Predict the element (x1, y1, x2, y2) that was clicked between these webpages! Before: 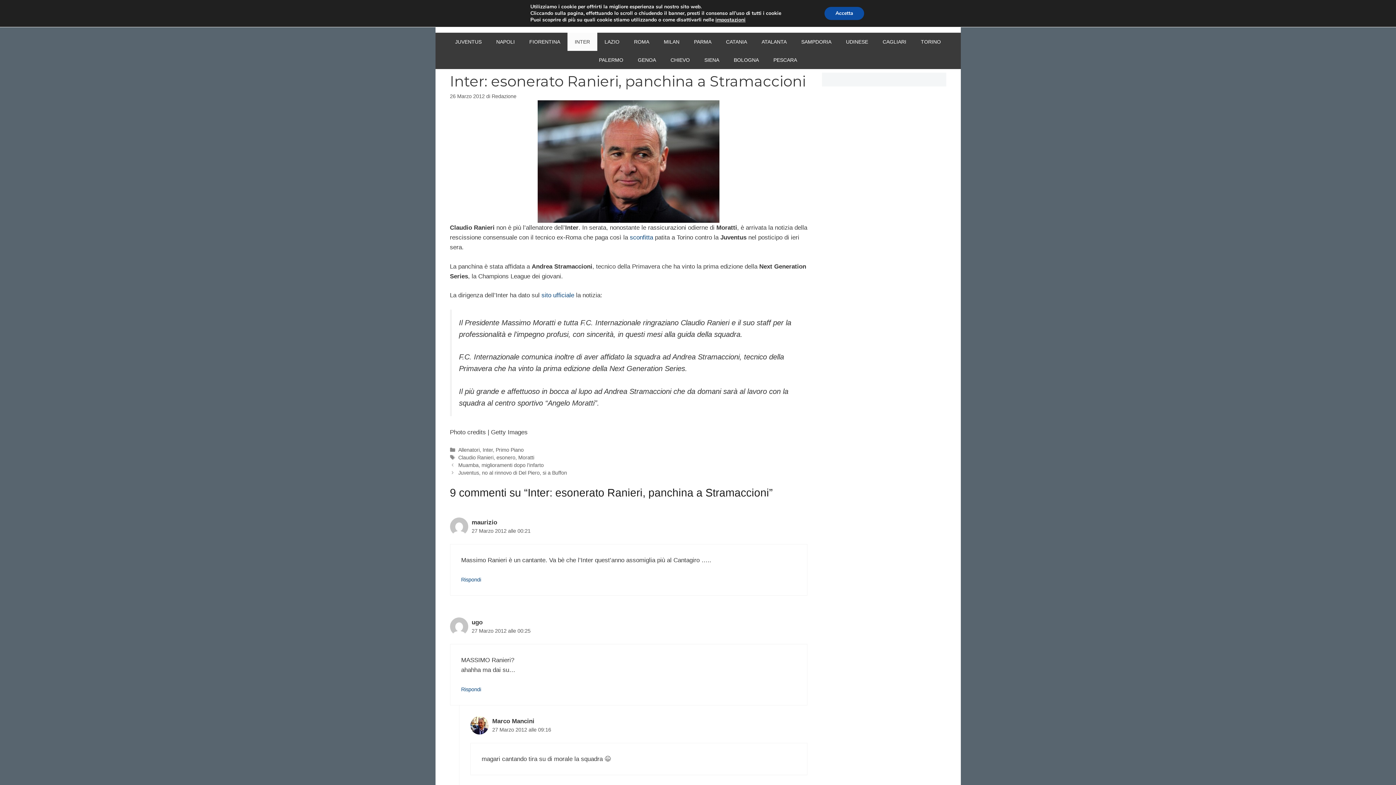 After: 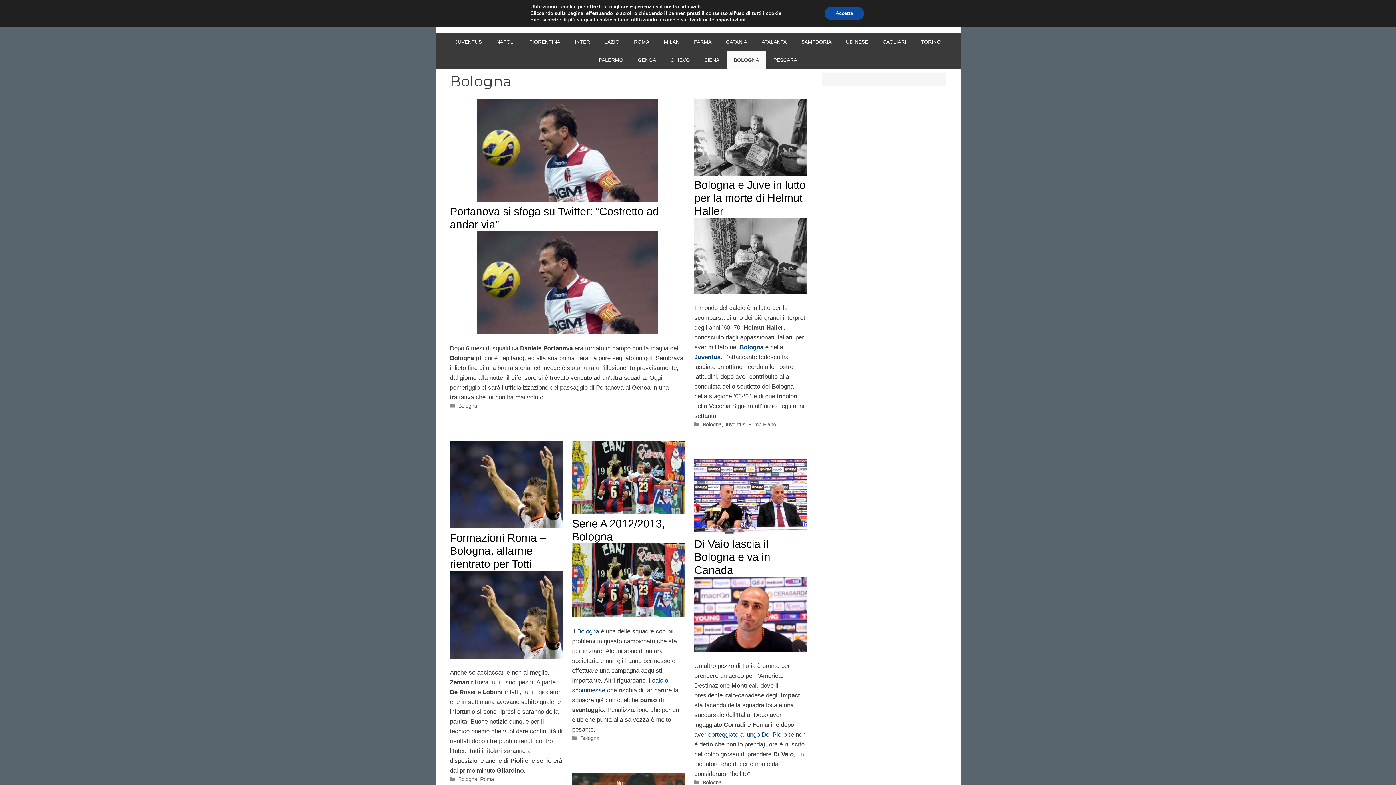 Action: label: BOLOGNA bbox: (726, 50, 766, 69)